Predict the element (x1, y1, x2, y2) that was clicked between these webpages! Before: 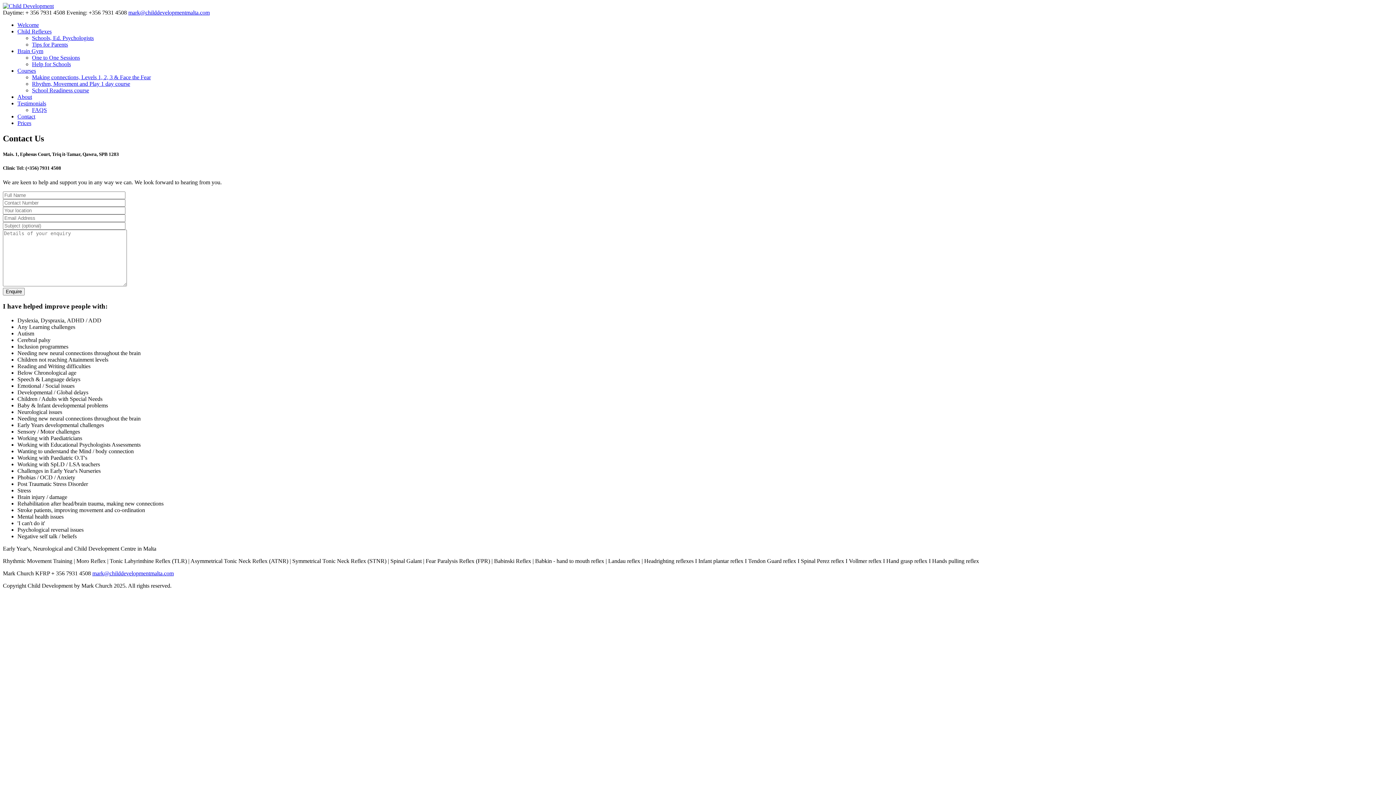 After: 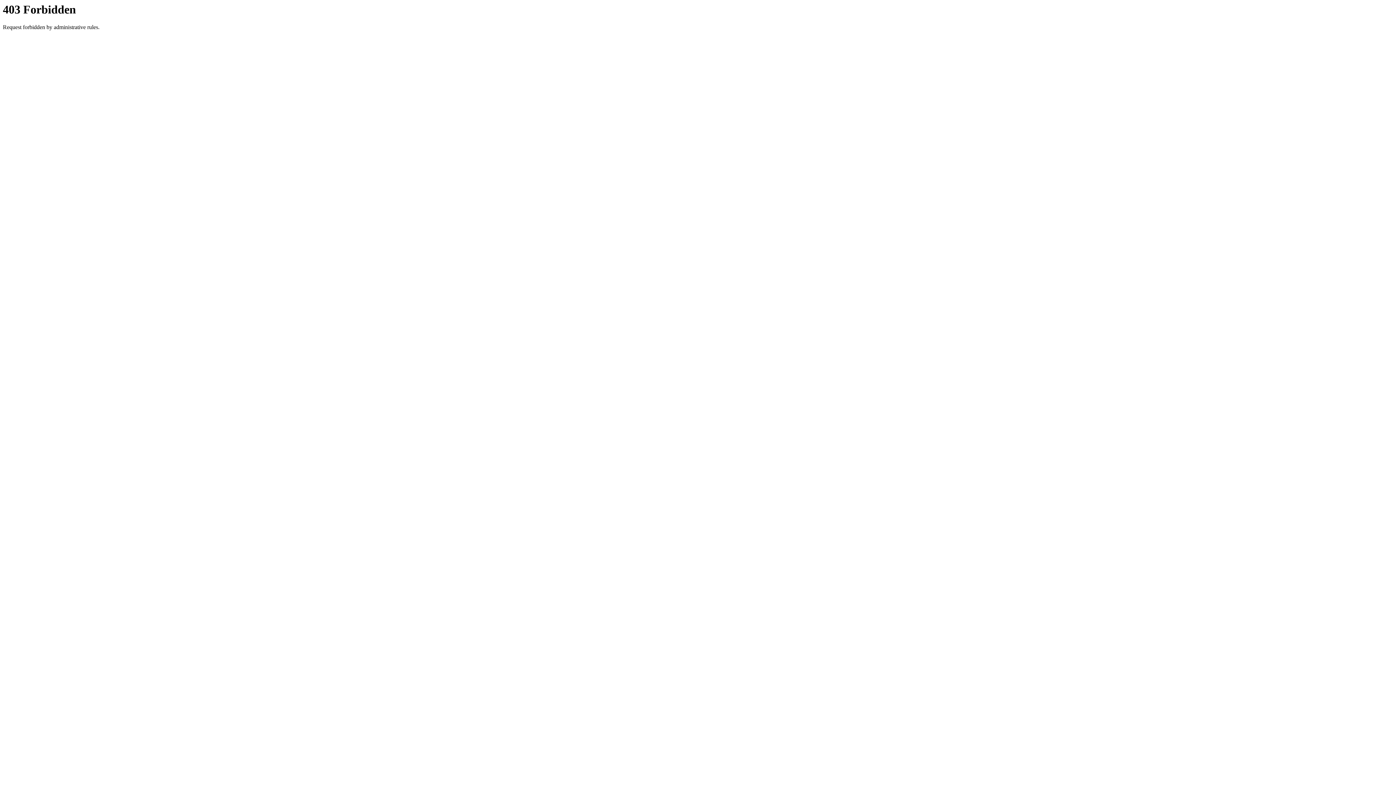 Action: label: School Readiness course bbox: (32, 87, 89, 93)